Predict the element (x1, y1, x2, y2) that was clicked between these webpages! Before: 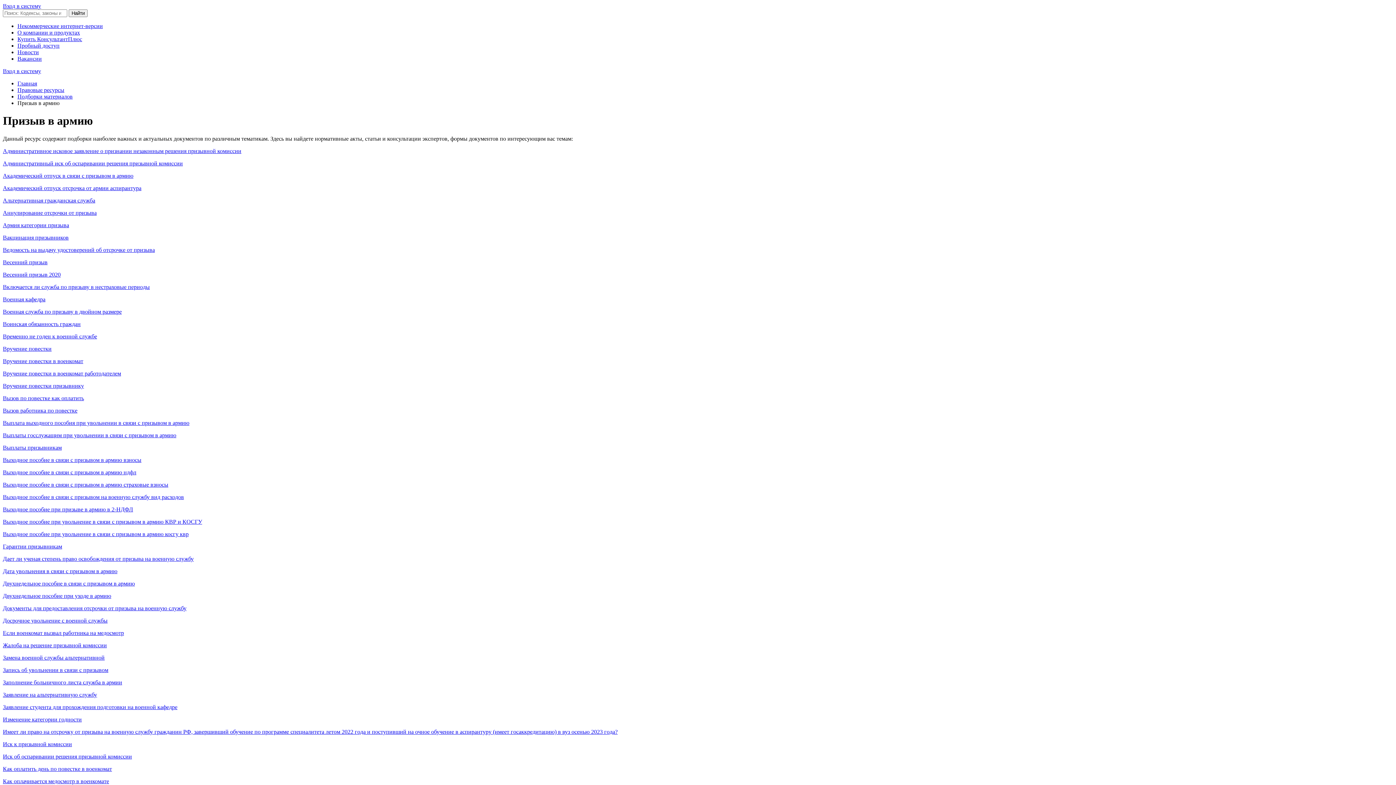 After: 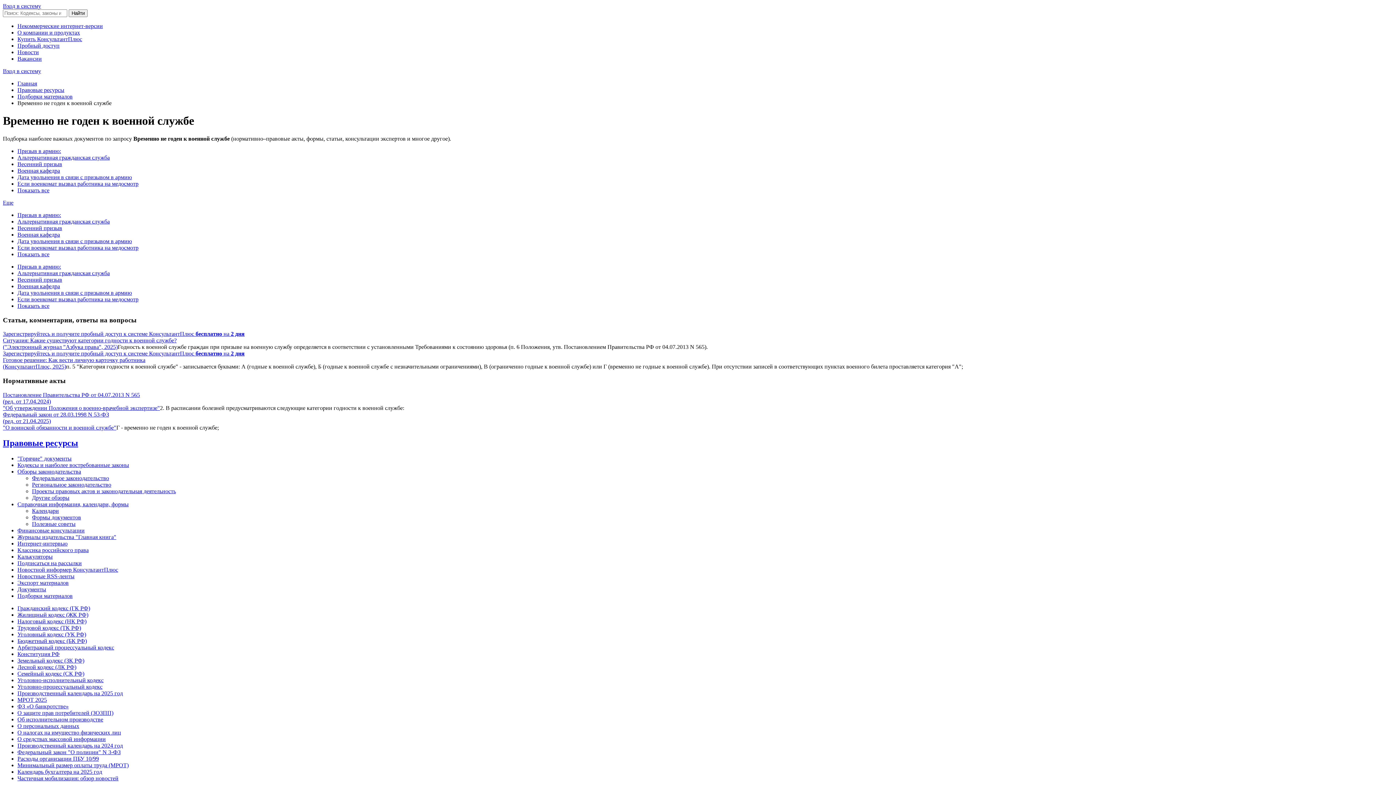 Action: label: Временно не годен к военной службе bbox: (2, 333, 97, 339)